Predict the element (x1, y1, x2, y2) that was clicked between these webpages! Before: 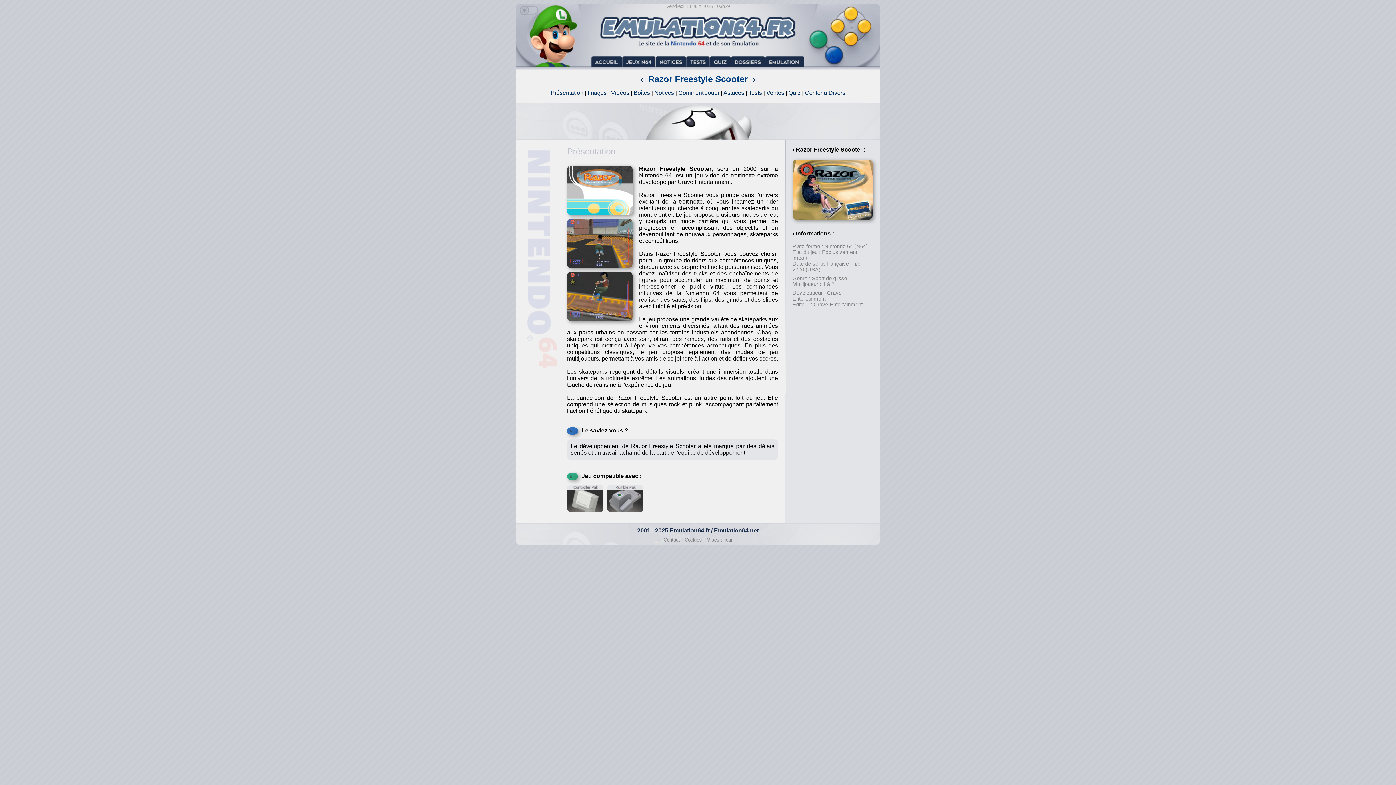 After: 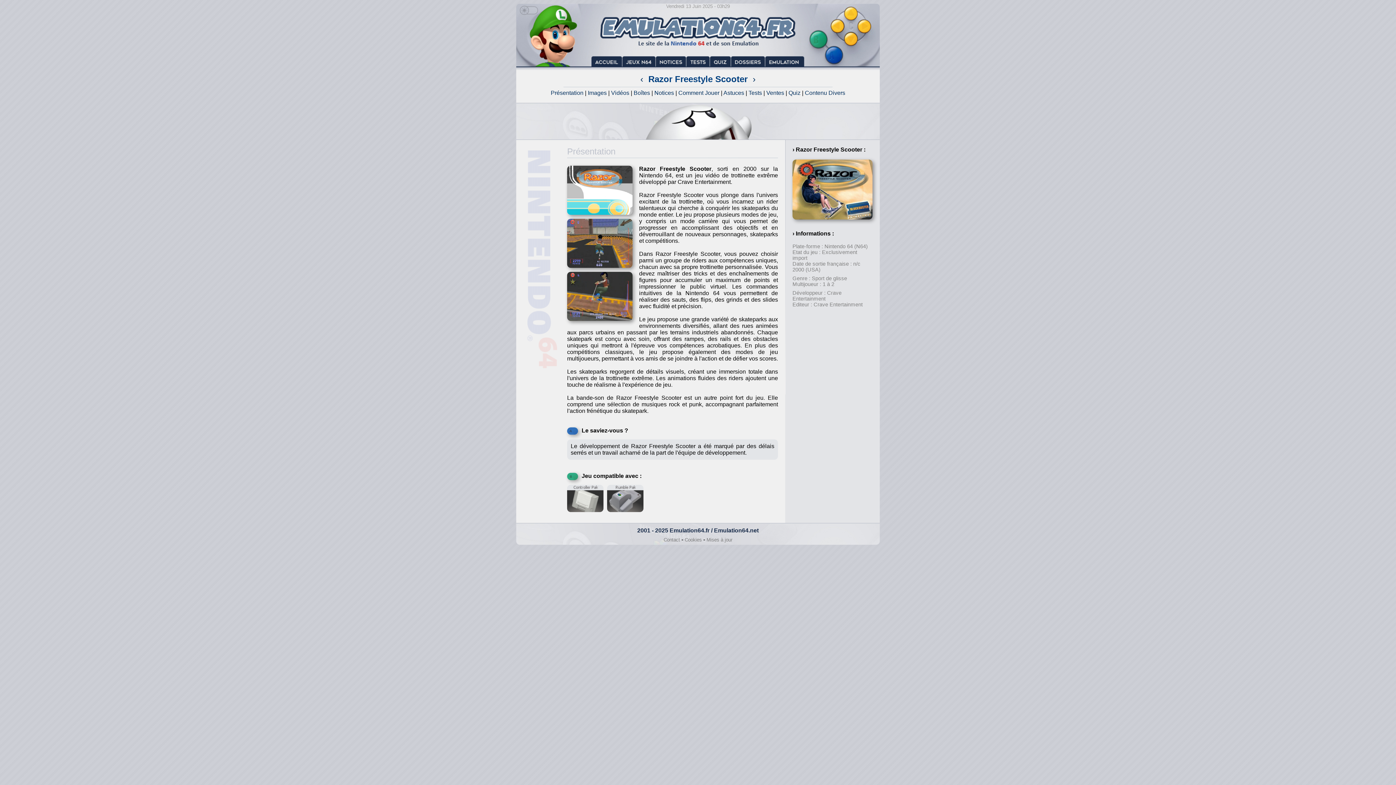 Action: bbox: (567, 511, 607, 517)